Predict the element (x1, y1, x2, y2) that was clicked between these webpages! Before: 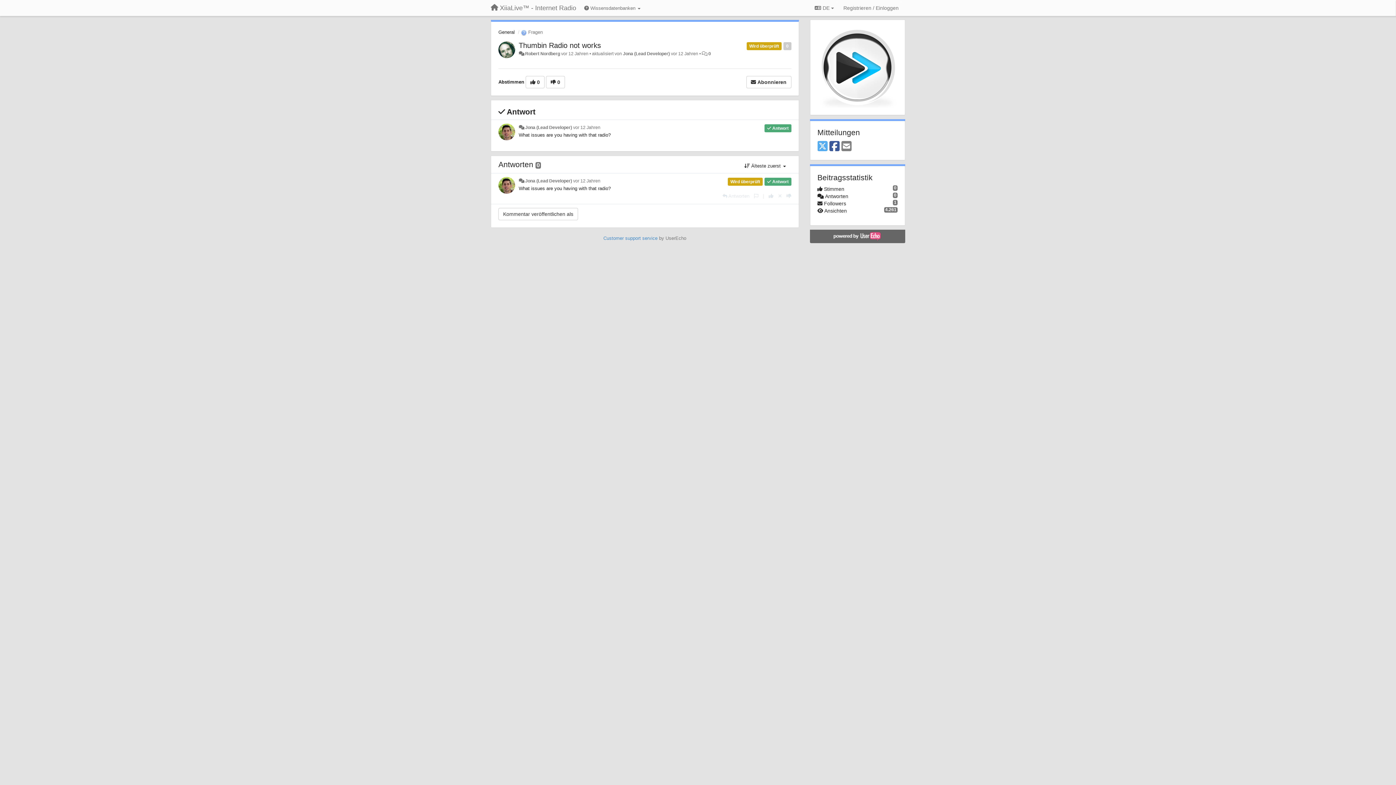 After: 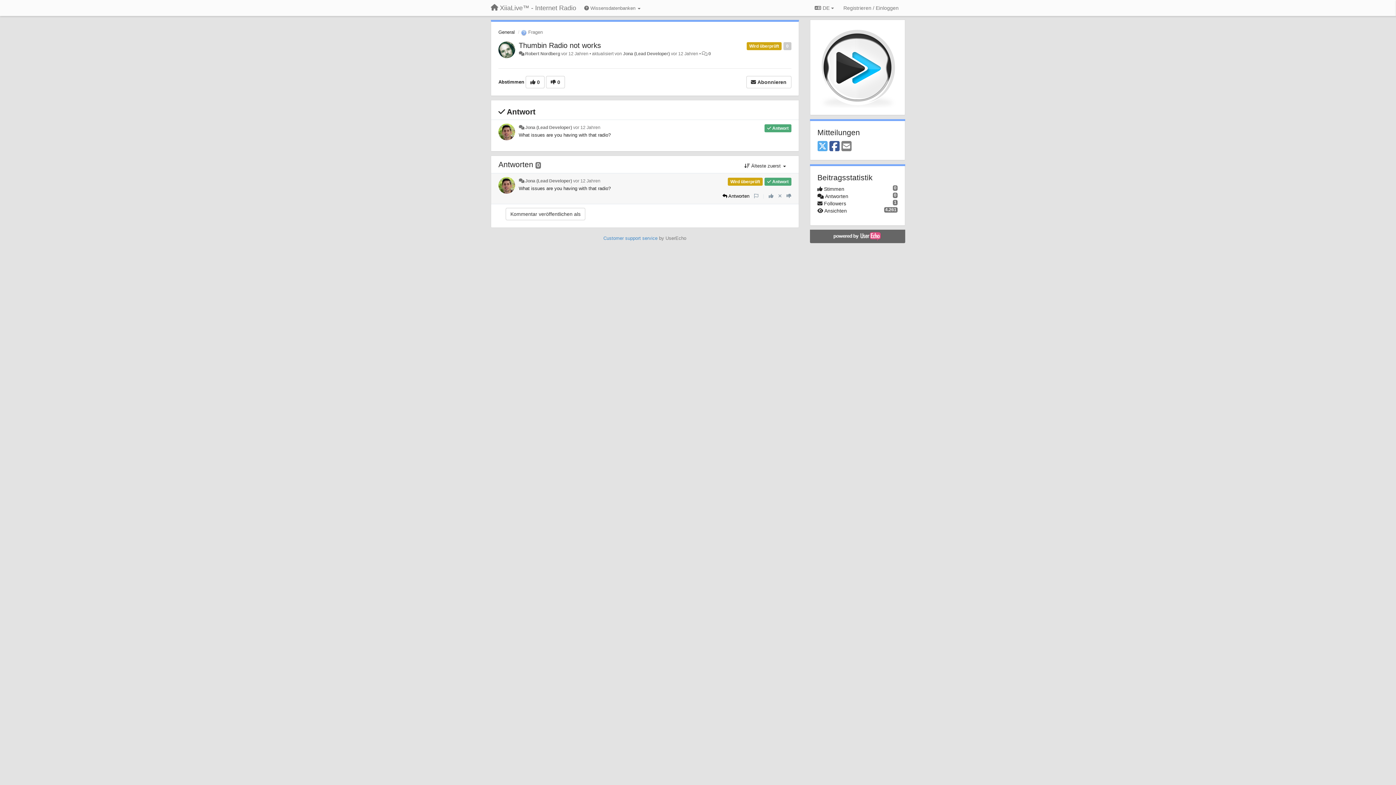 Action: bbox: (722, 193, 749, 198) label: Antworten